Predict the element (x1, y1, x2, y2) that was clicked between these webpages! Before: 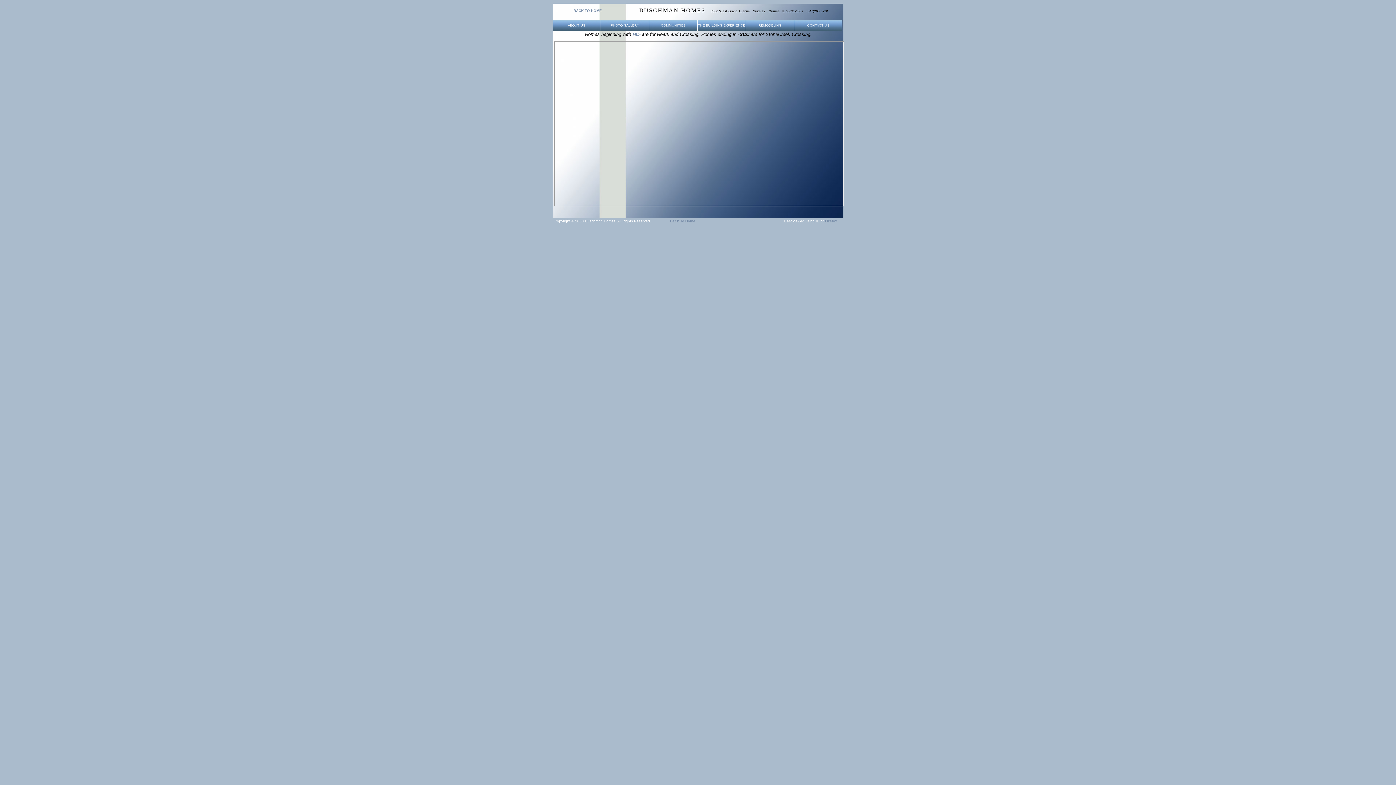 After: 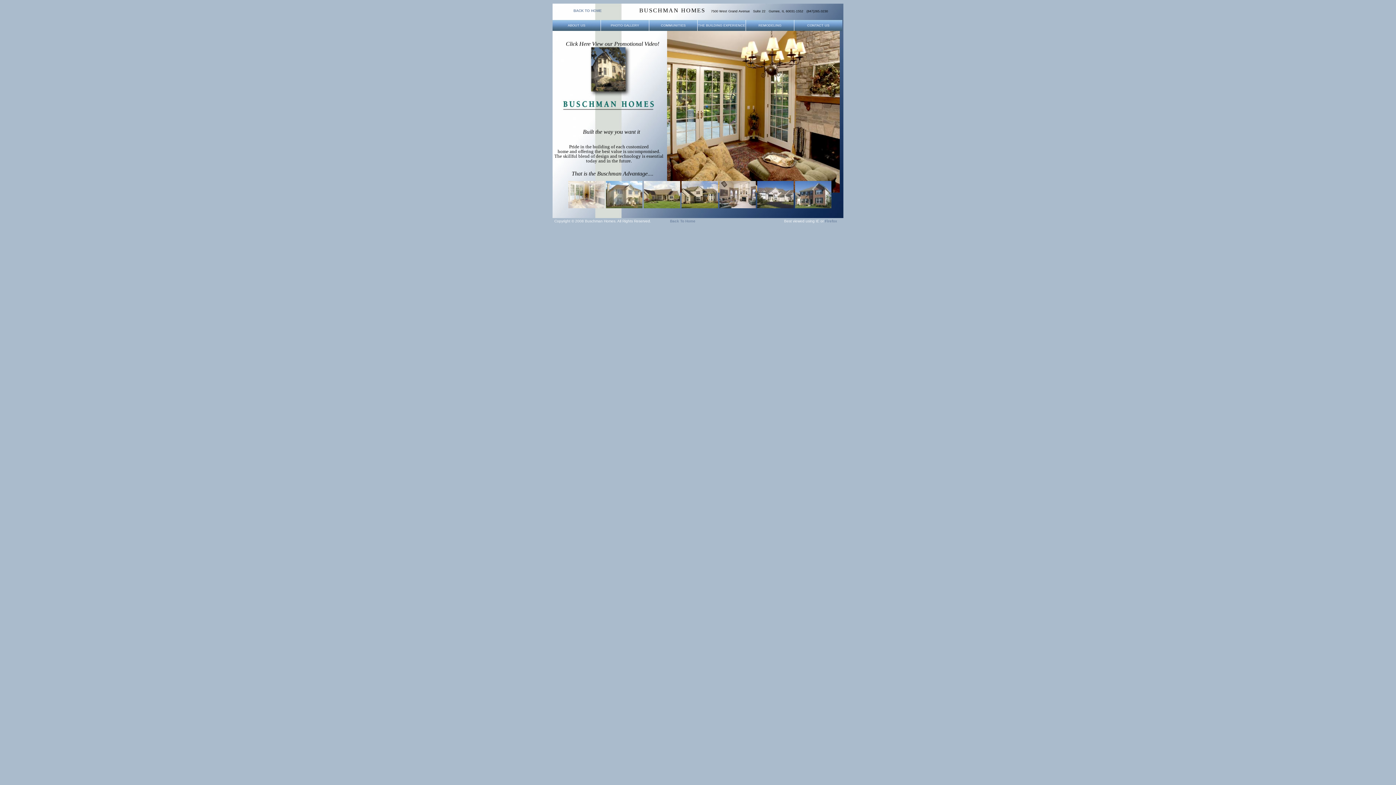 Action: bbox: (670, 219, 695, 223) label: Back To Home